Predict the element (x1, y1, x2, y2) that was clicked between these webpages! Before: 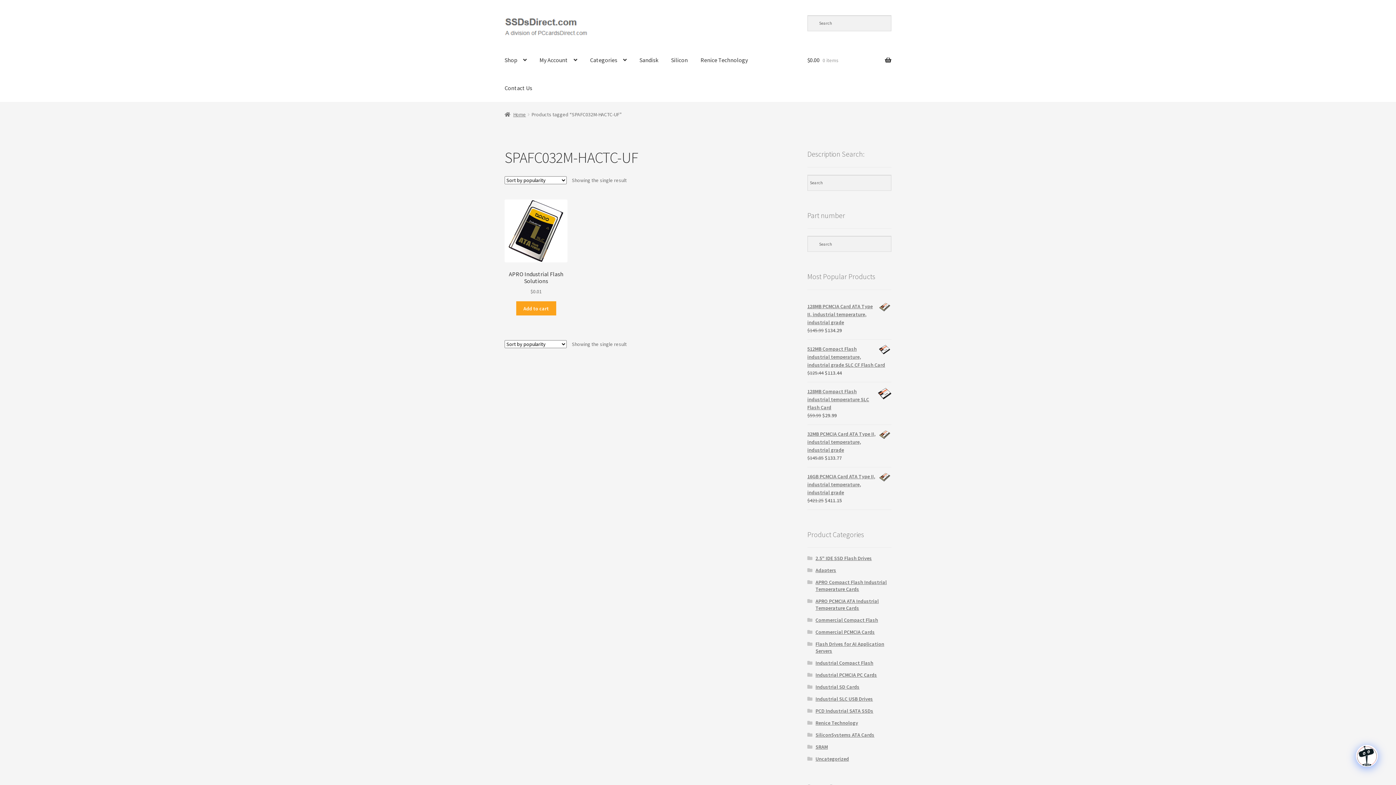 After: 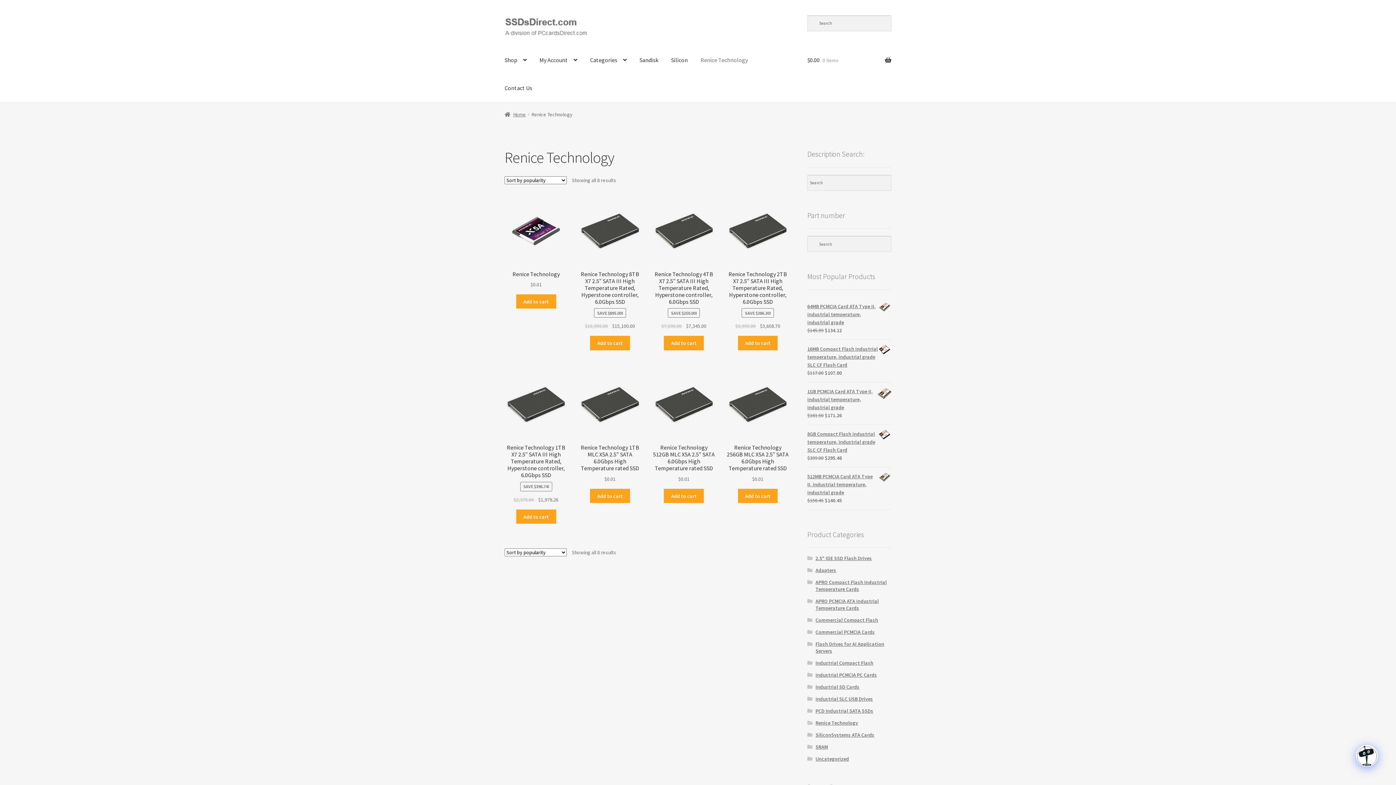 Action: label: Renice Technology bbox: (815, 720, 858, 726)